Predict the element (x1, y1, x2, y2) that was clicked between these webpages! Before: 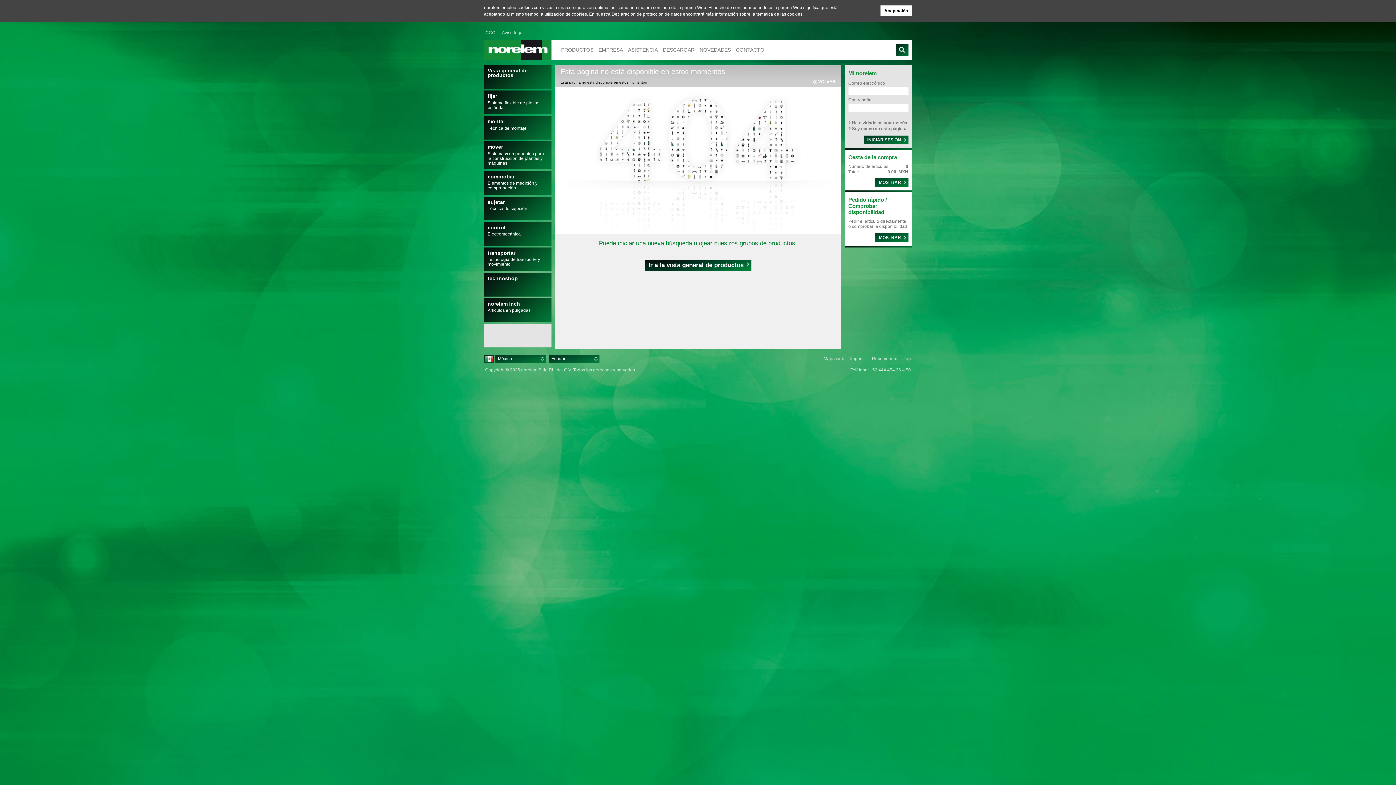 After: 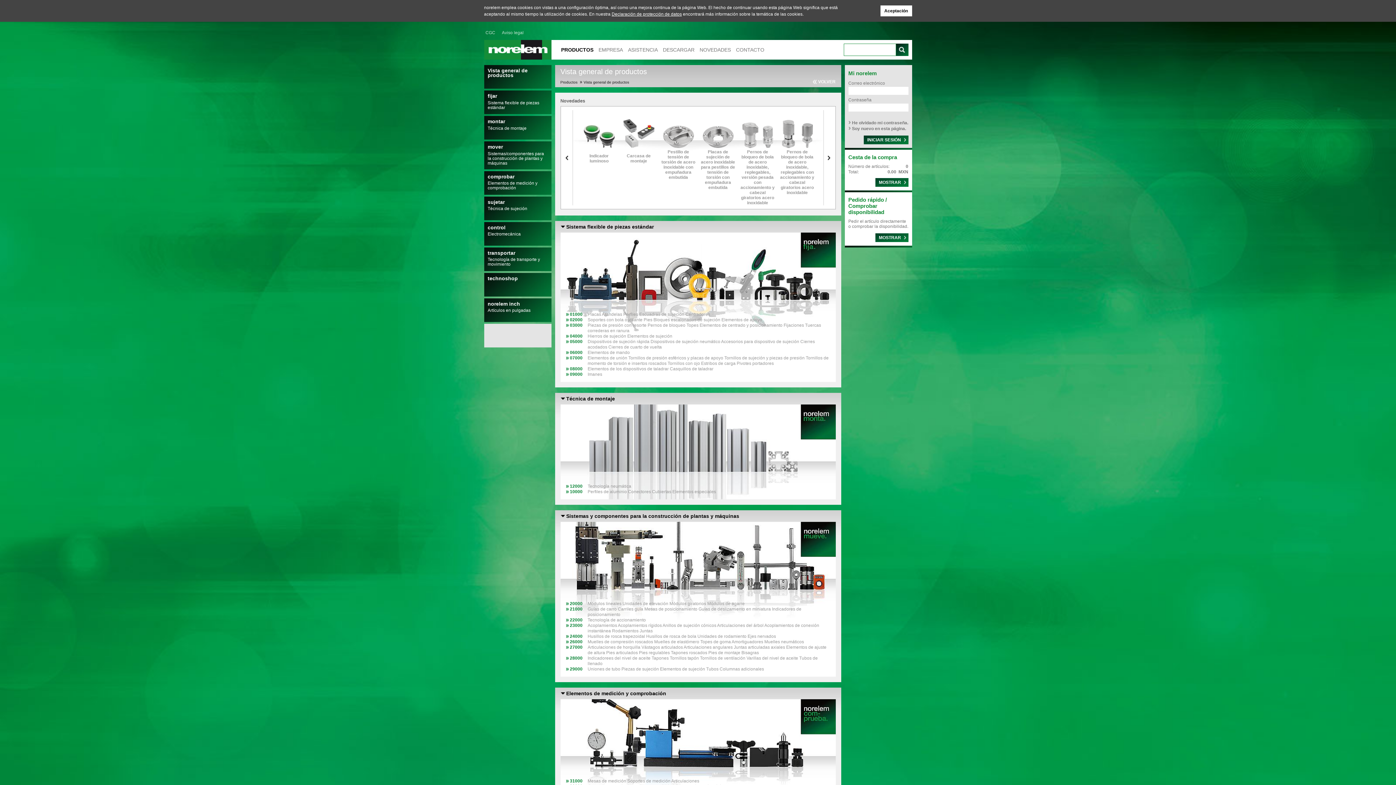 Action: bbox: (644, 260, 751, 270) label: Ir a la vista general de productos